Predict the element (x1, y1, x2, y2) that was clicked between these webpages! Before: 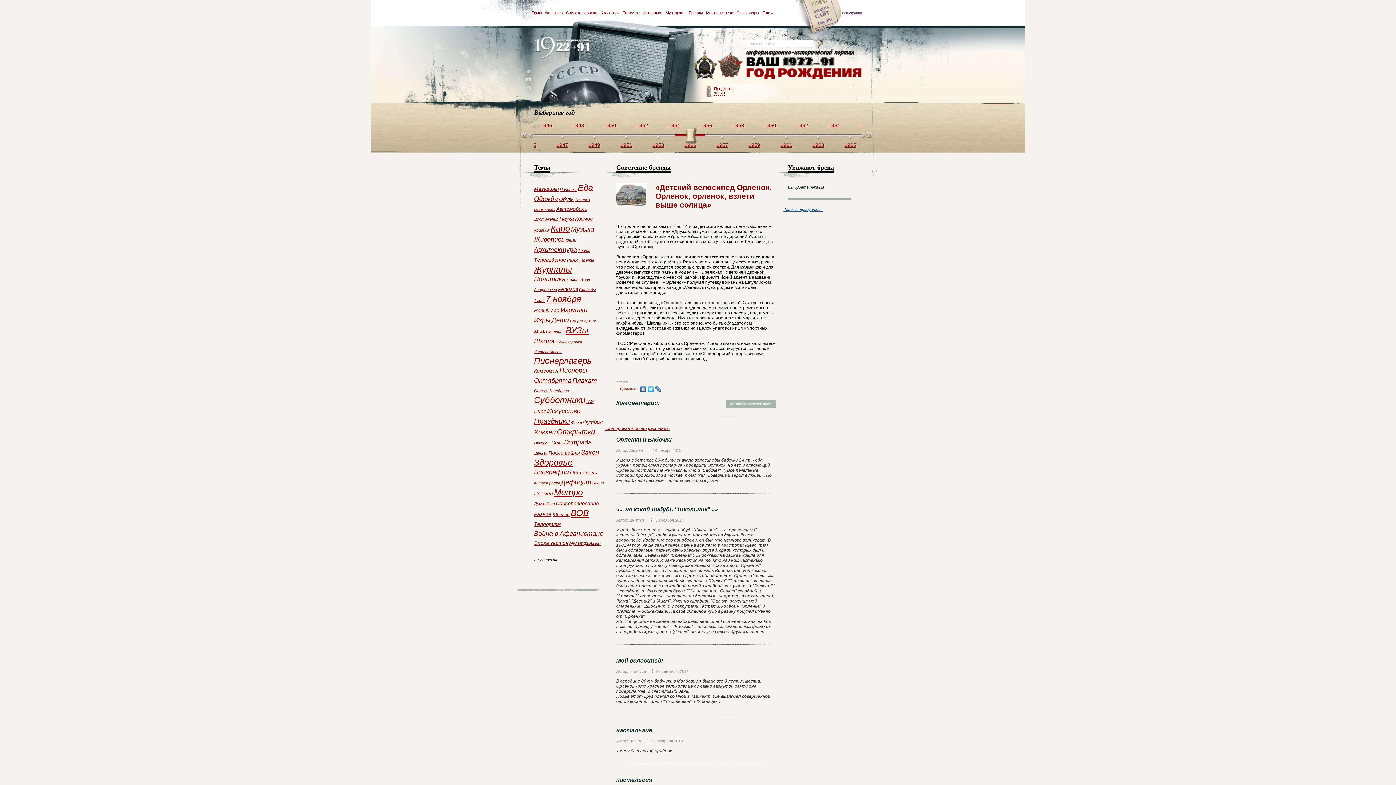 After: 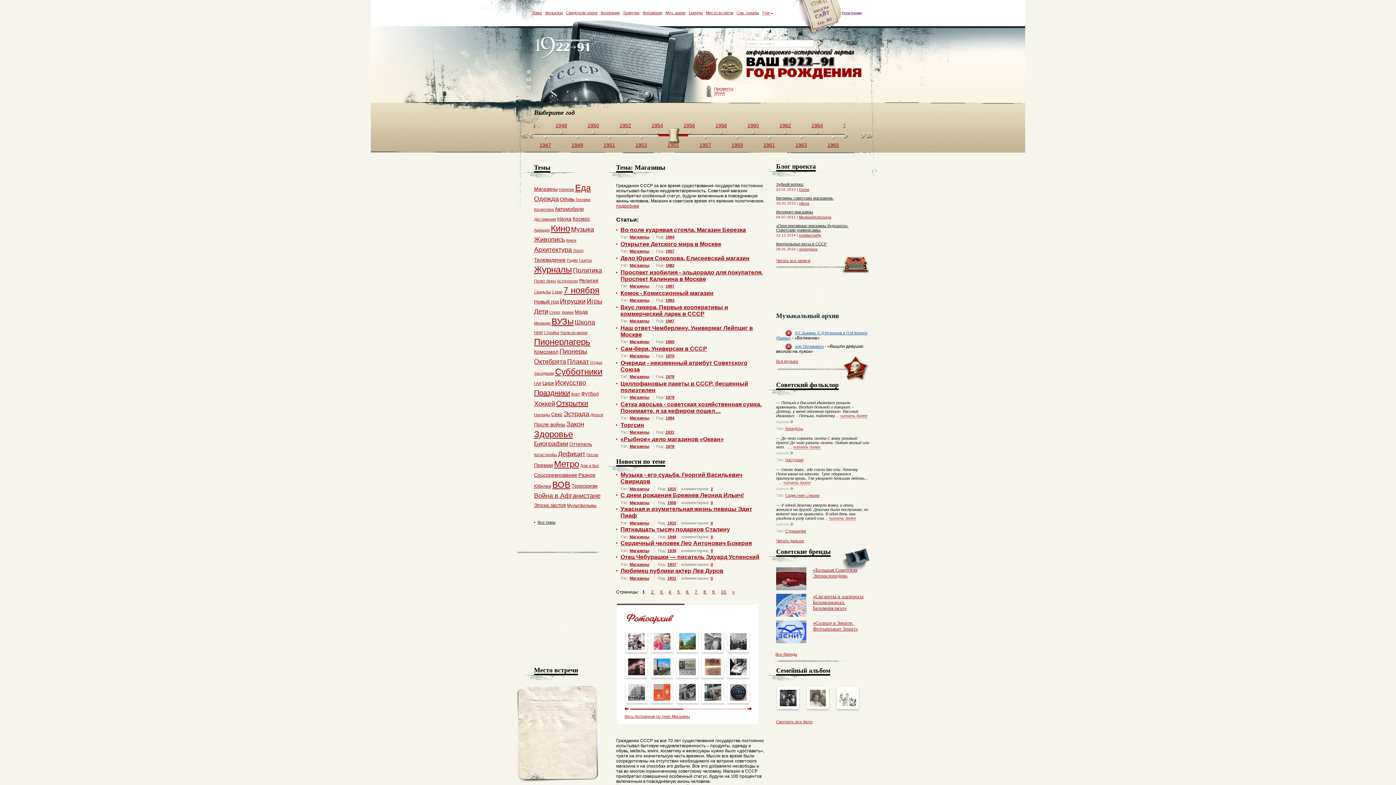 Action: bbox: (534, 186, 558, 192) label: Магазины